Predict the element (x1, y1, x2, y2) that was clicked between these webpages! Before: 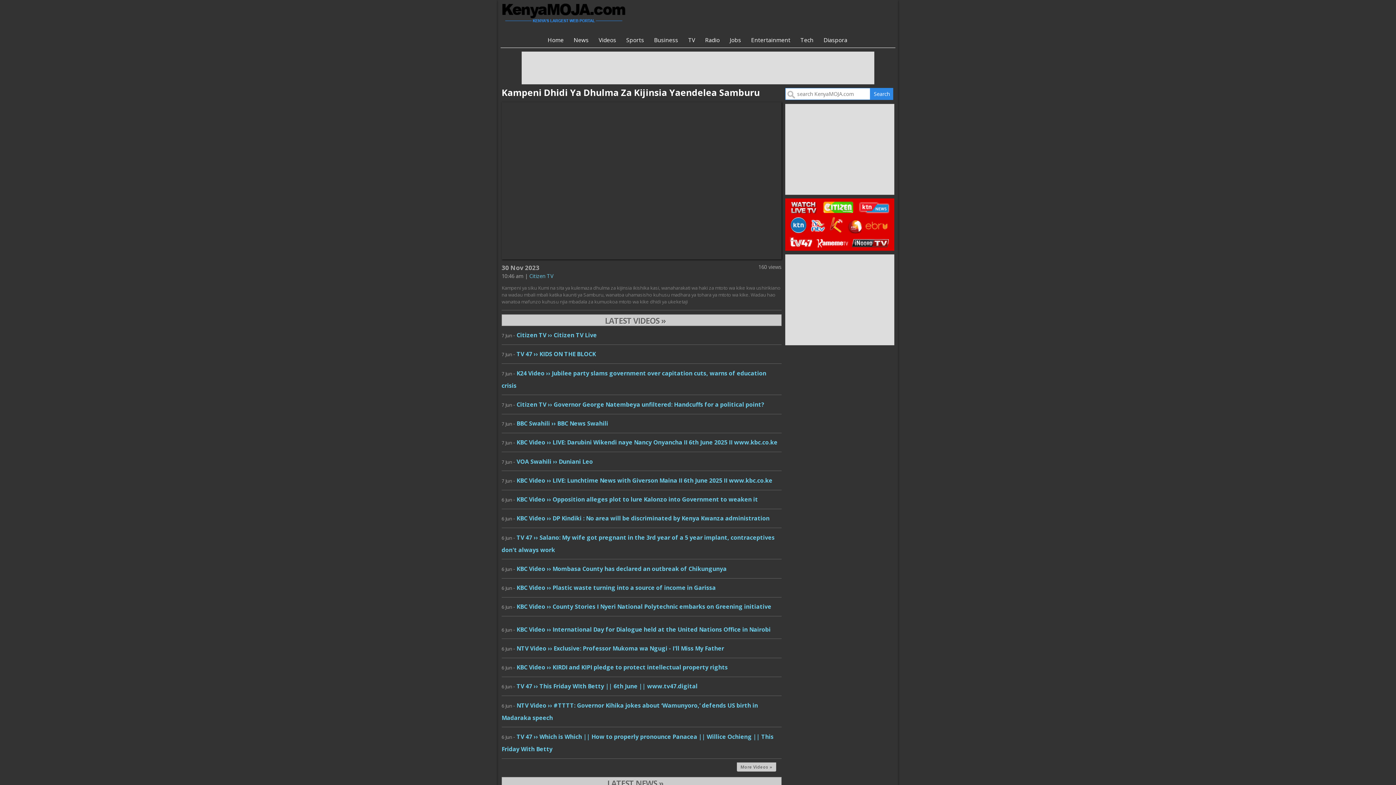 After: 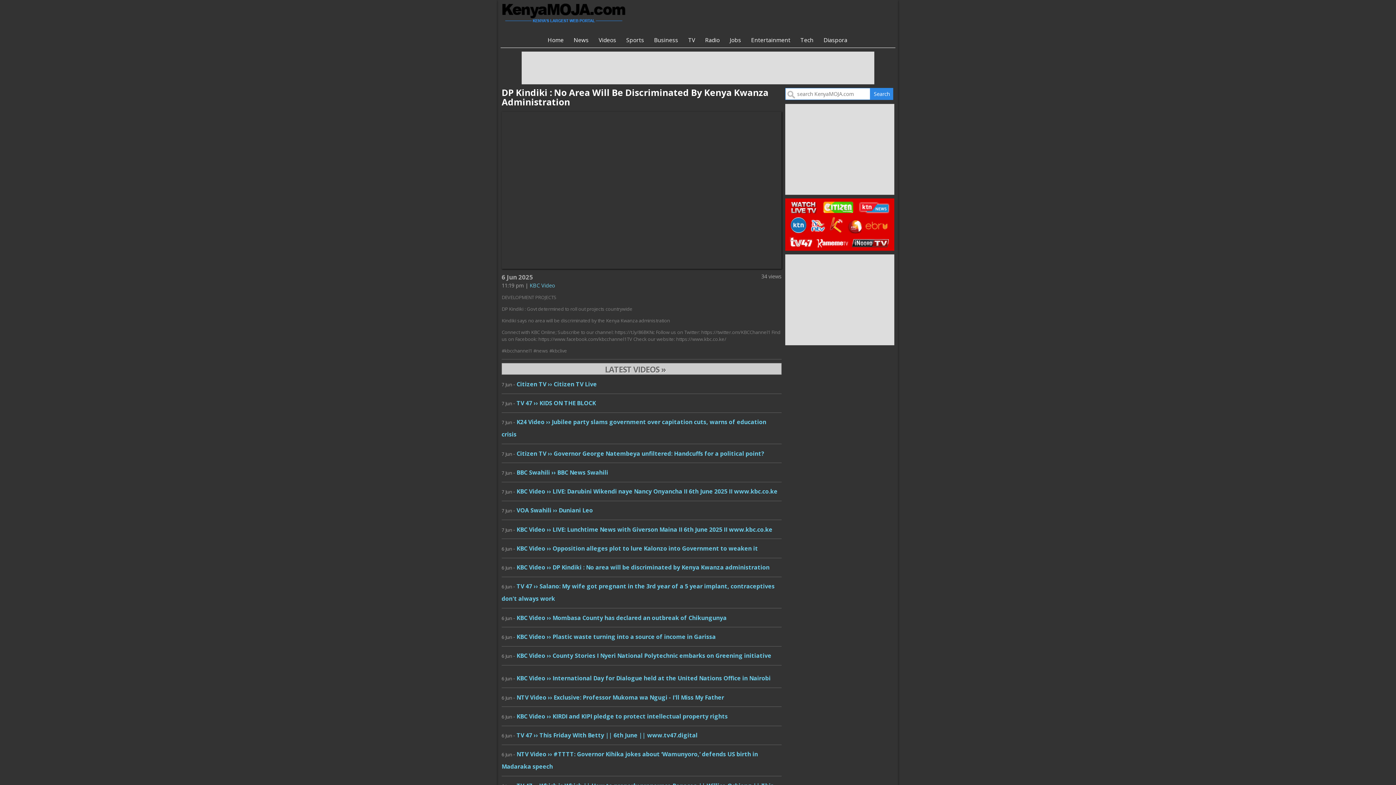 Action: bbox: (516, 514, 769, 522) label: KBC Video ›› DP Kindiki : No area will be discriminated by Kenya Kwanza administration